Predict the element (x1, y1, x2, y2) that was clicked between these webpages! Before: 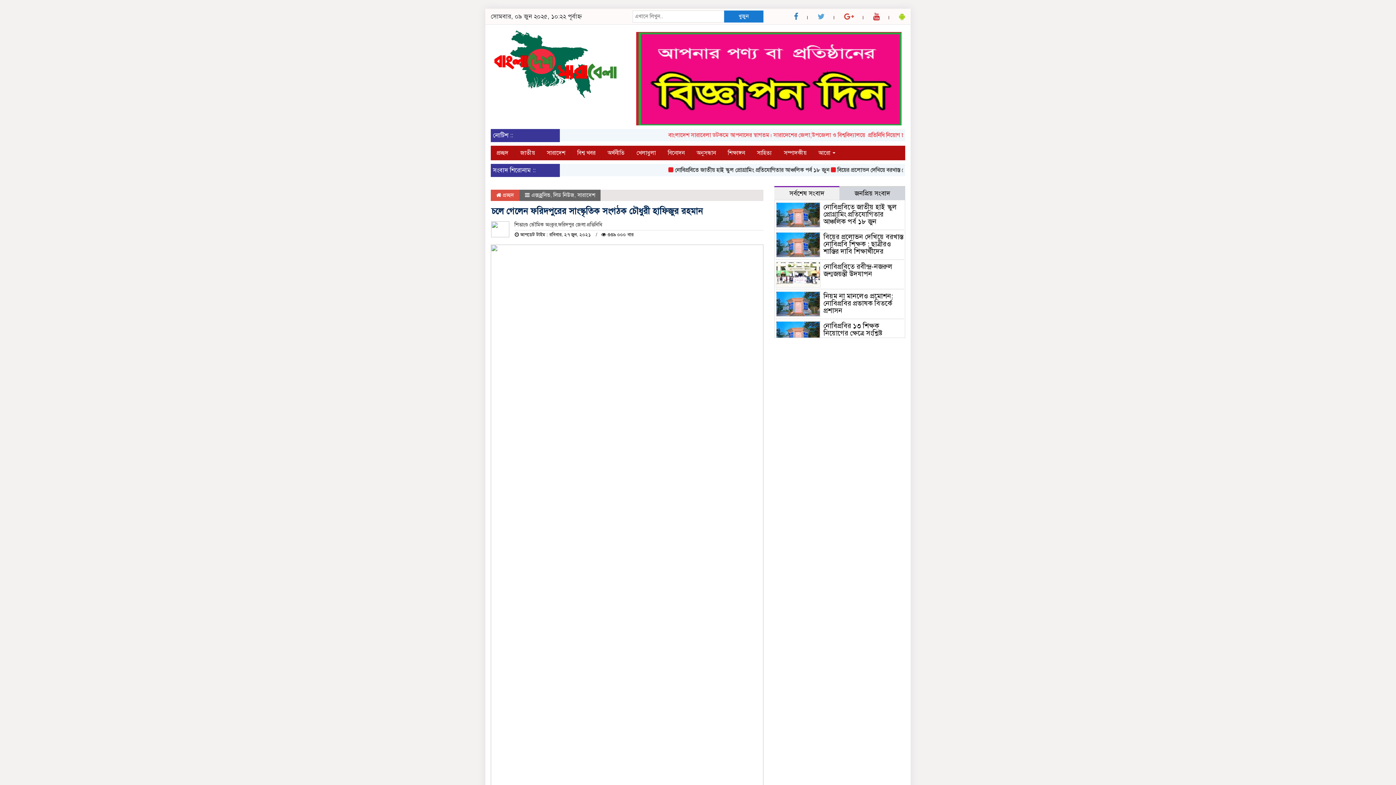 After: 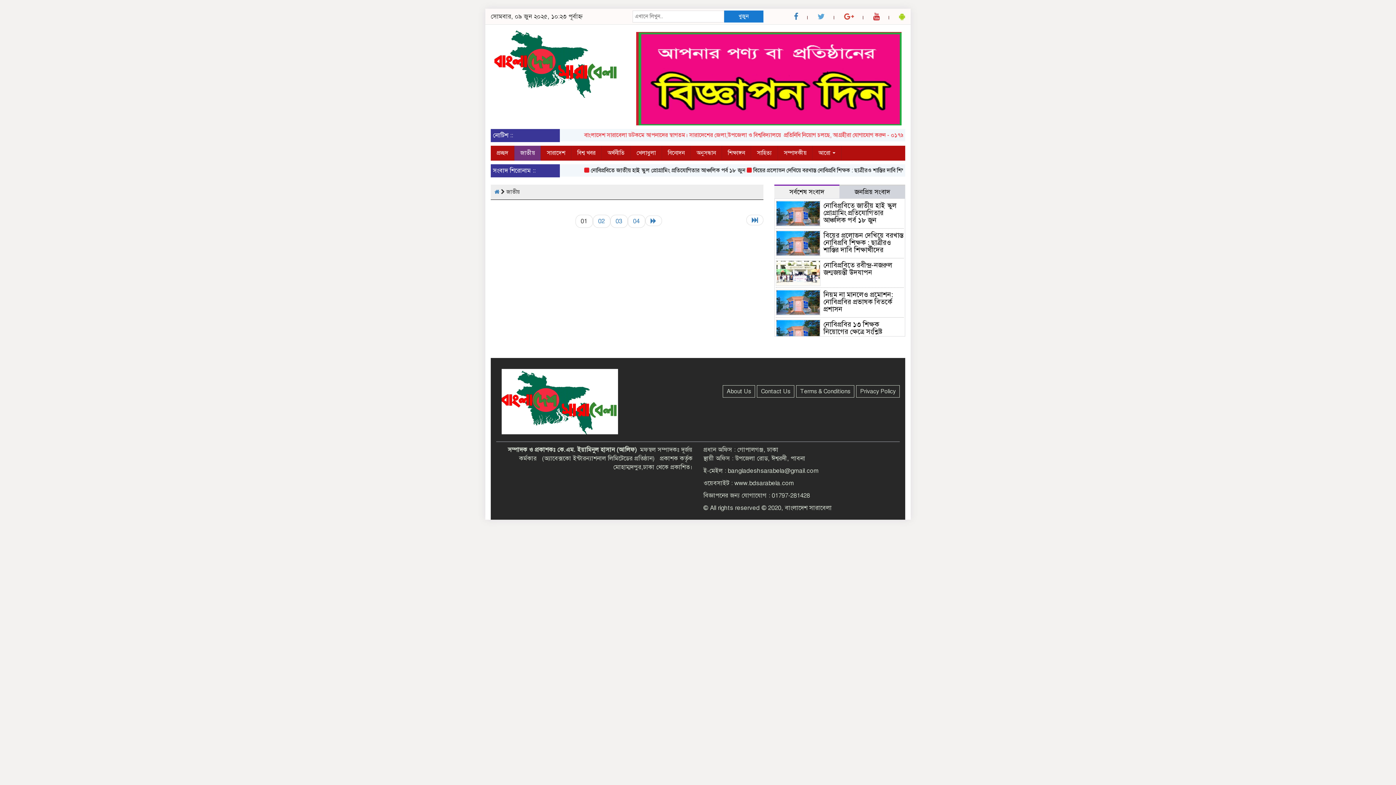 Action: label: জাতীয় bbox: (514, 145, 541, 160)